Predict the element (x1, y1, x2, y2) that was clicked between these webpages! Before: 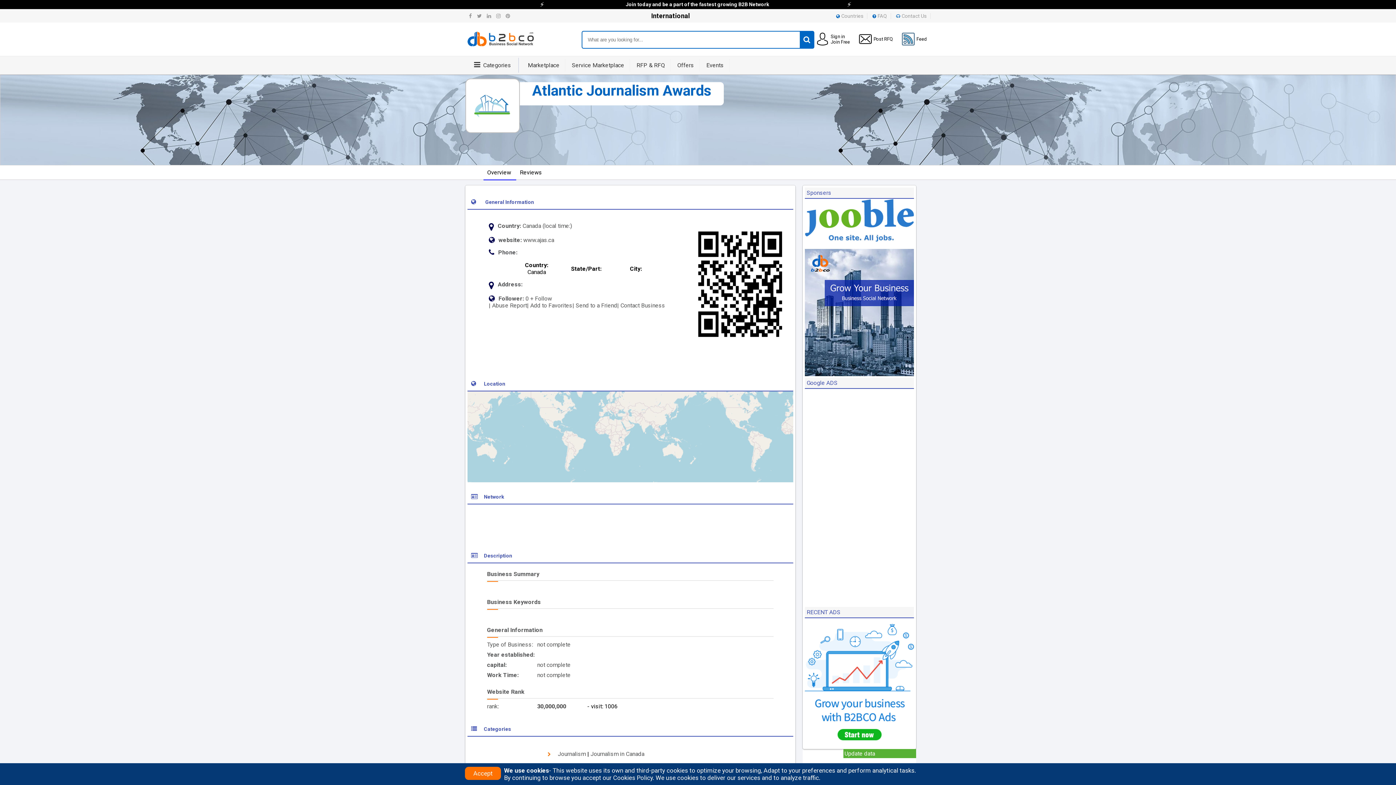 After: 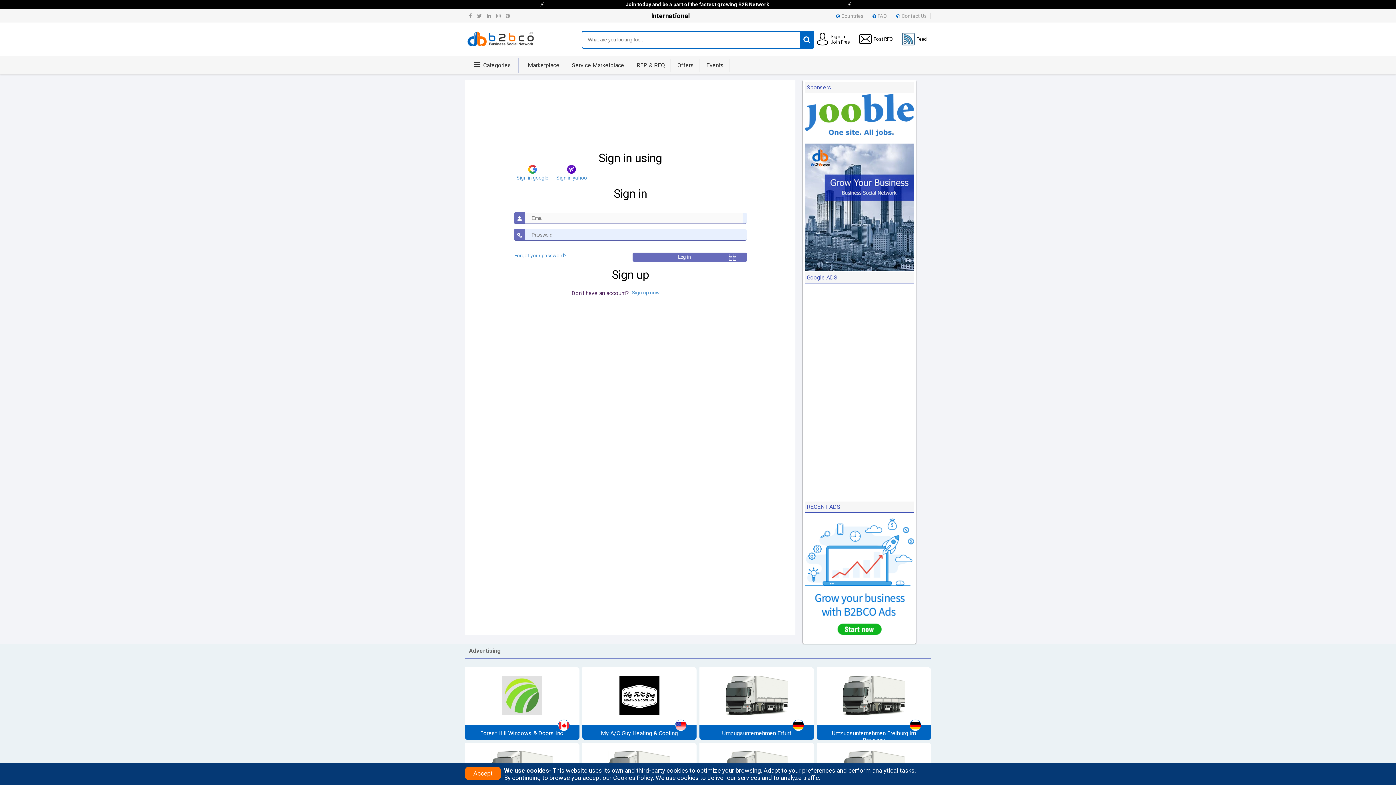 Action: label: Sign in bbox: (830, 33, 845, 39)